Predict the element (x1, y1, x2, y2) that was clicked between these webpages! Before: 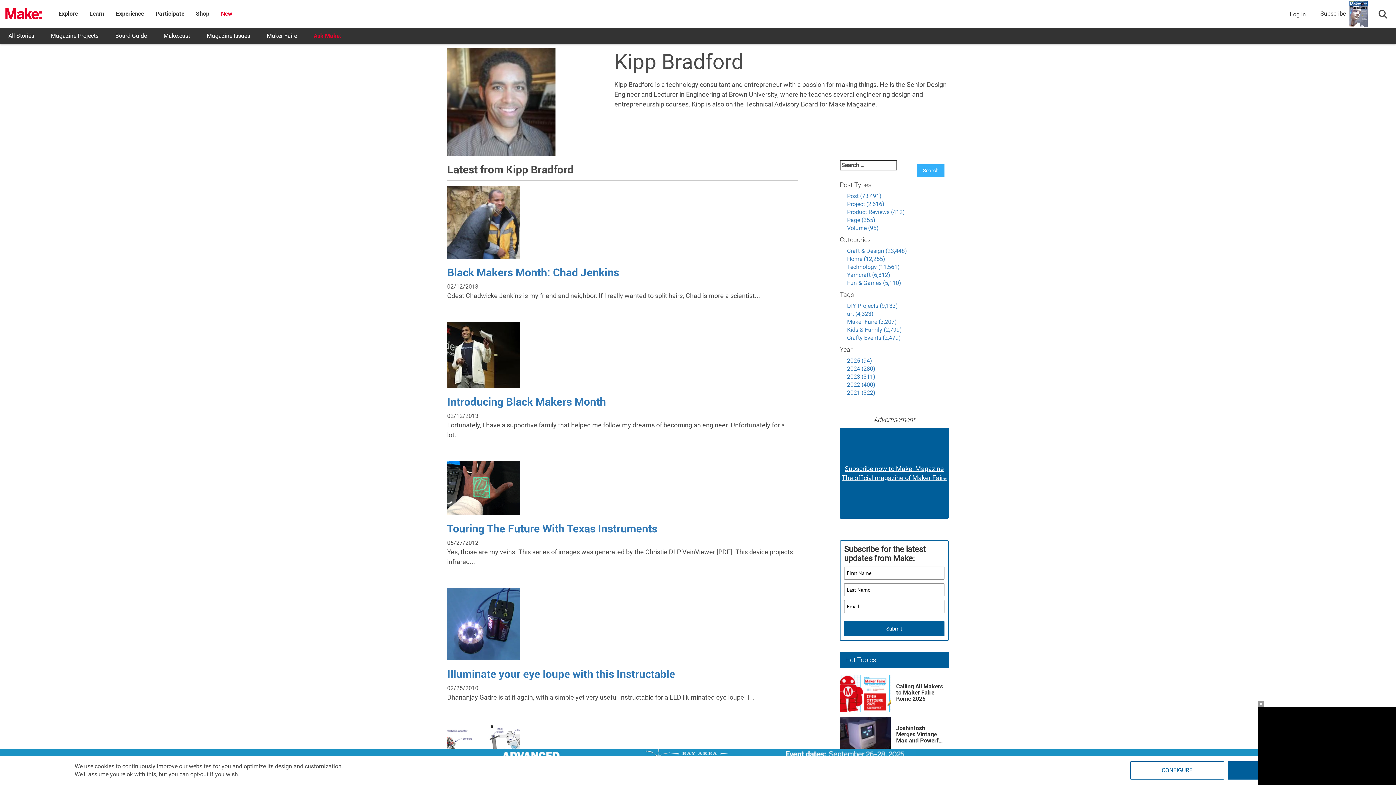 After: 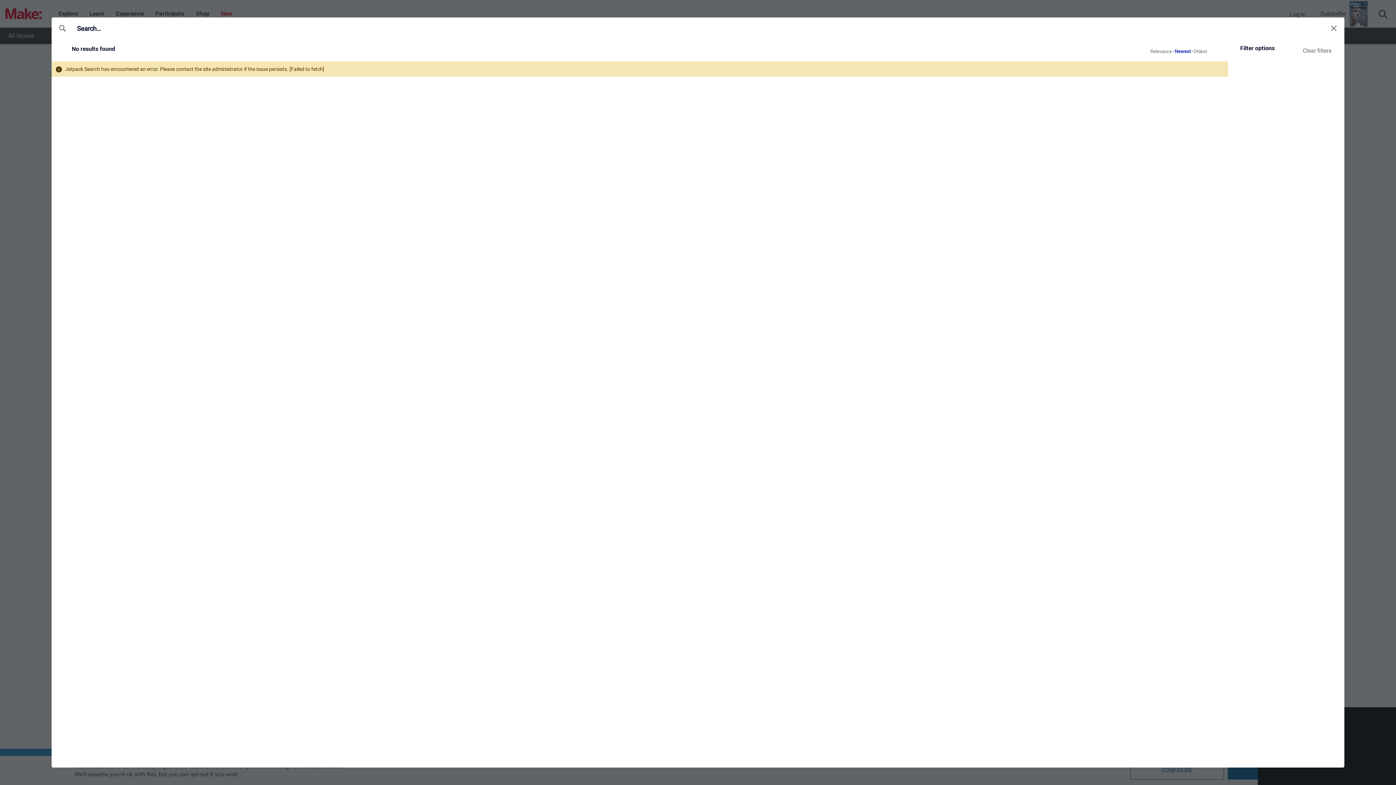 Action: label: 2025 (94) bbox: (847, 357, 872, 364)